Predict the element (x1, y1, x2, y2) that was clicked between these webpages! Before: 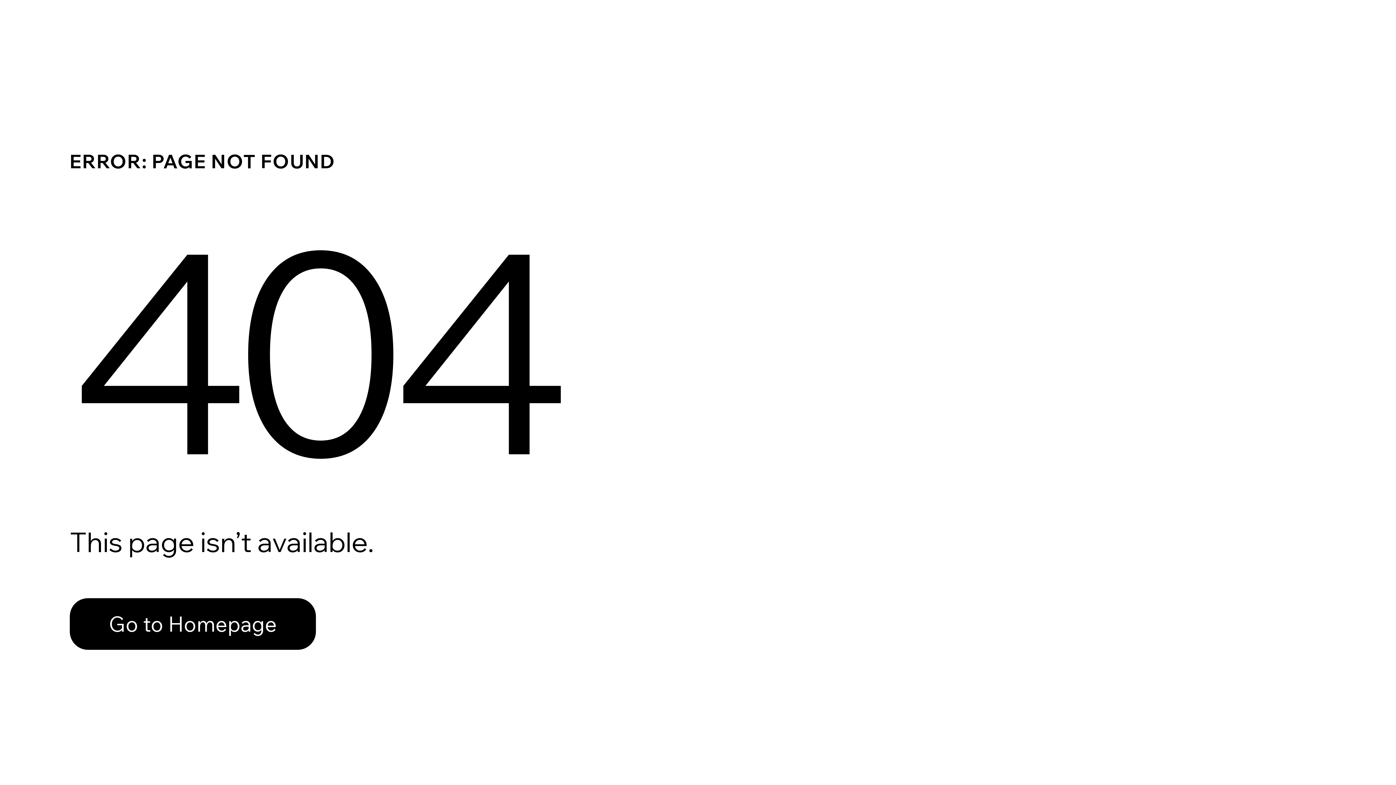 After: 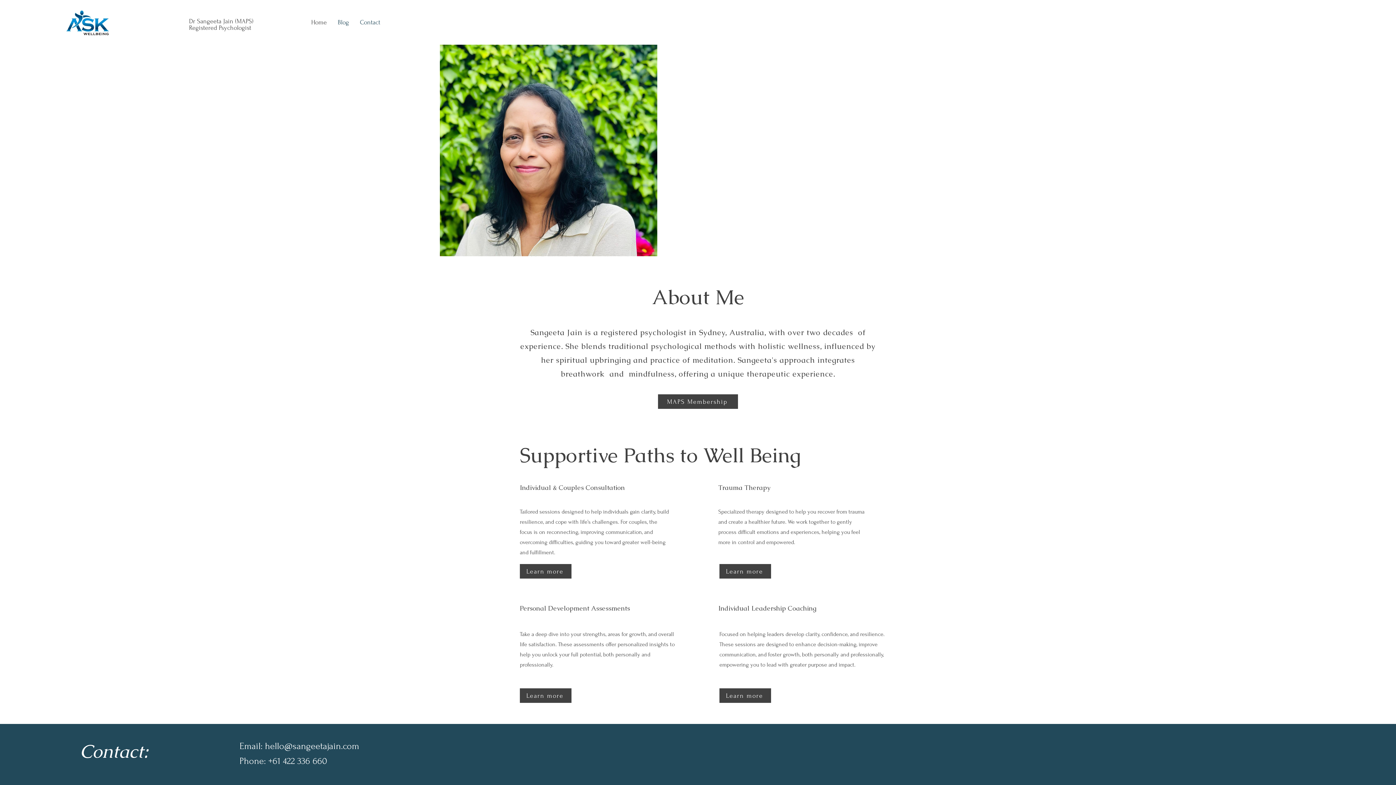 Action: label: Go to Homepage bbox: (69, 582, 768, 659)